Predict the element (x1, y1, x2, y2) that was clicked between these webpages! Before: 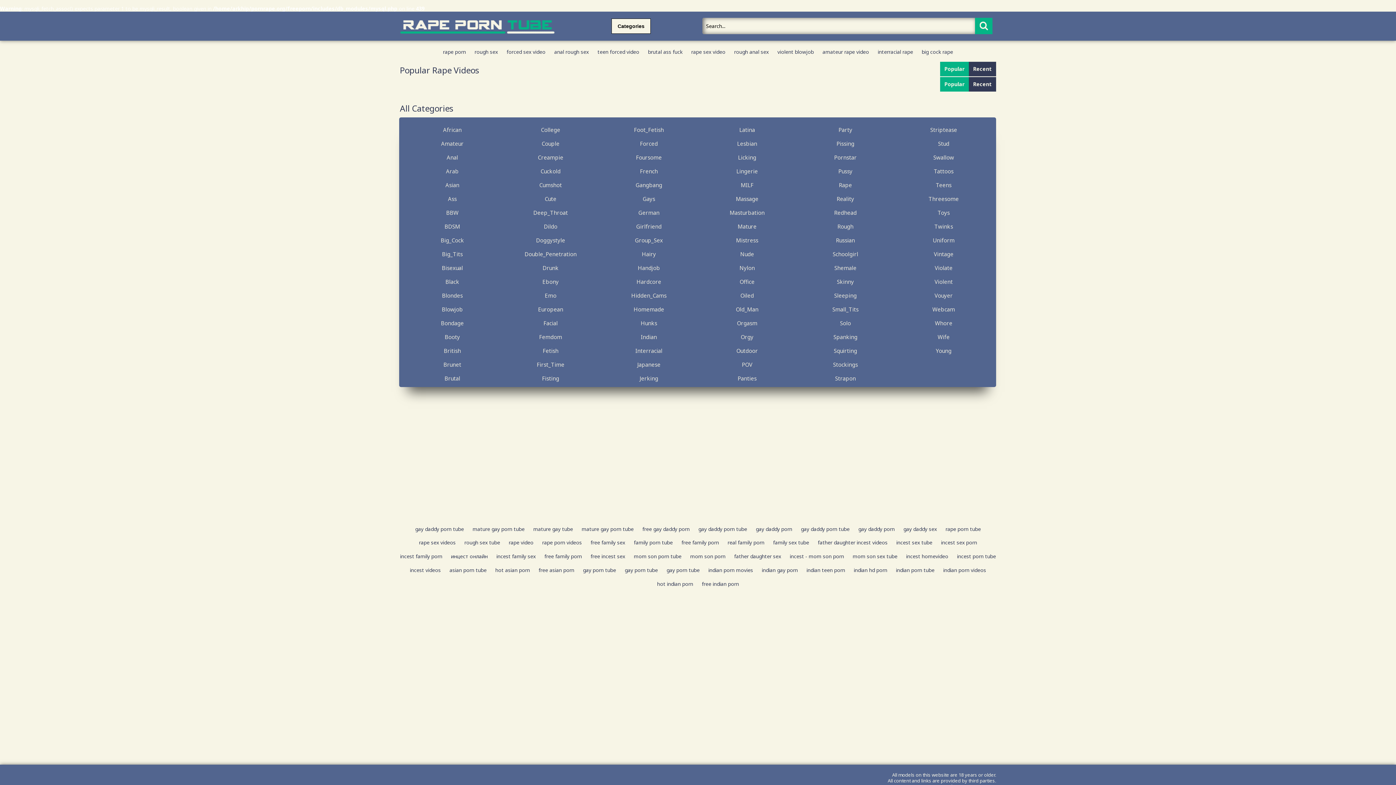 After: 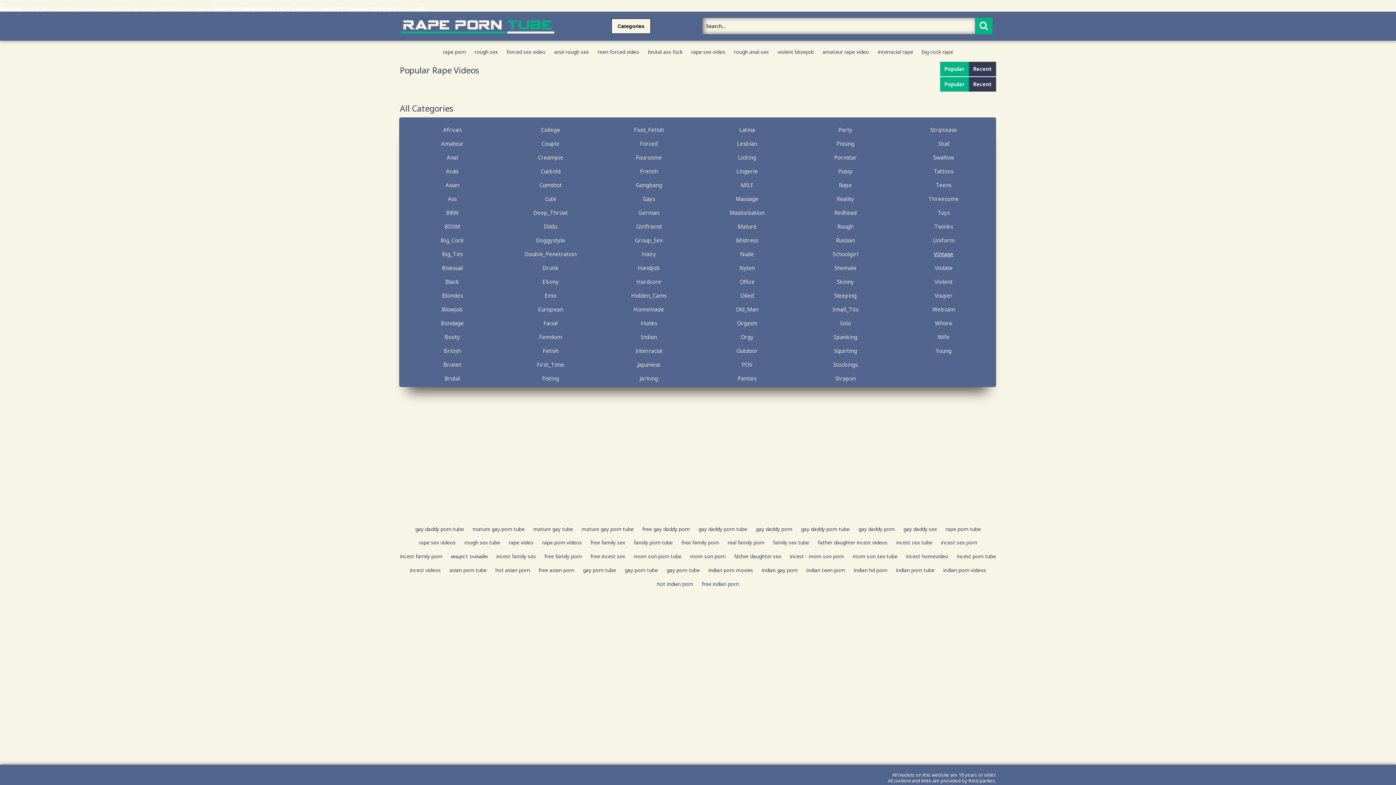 Action: bbox: (932, 249, 955, 259) label: Vintage